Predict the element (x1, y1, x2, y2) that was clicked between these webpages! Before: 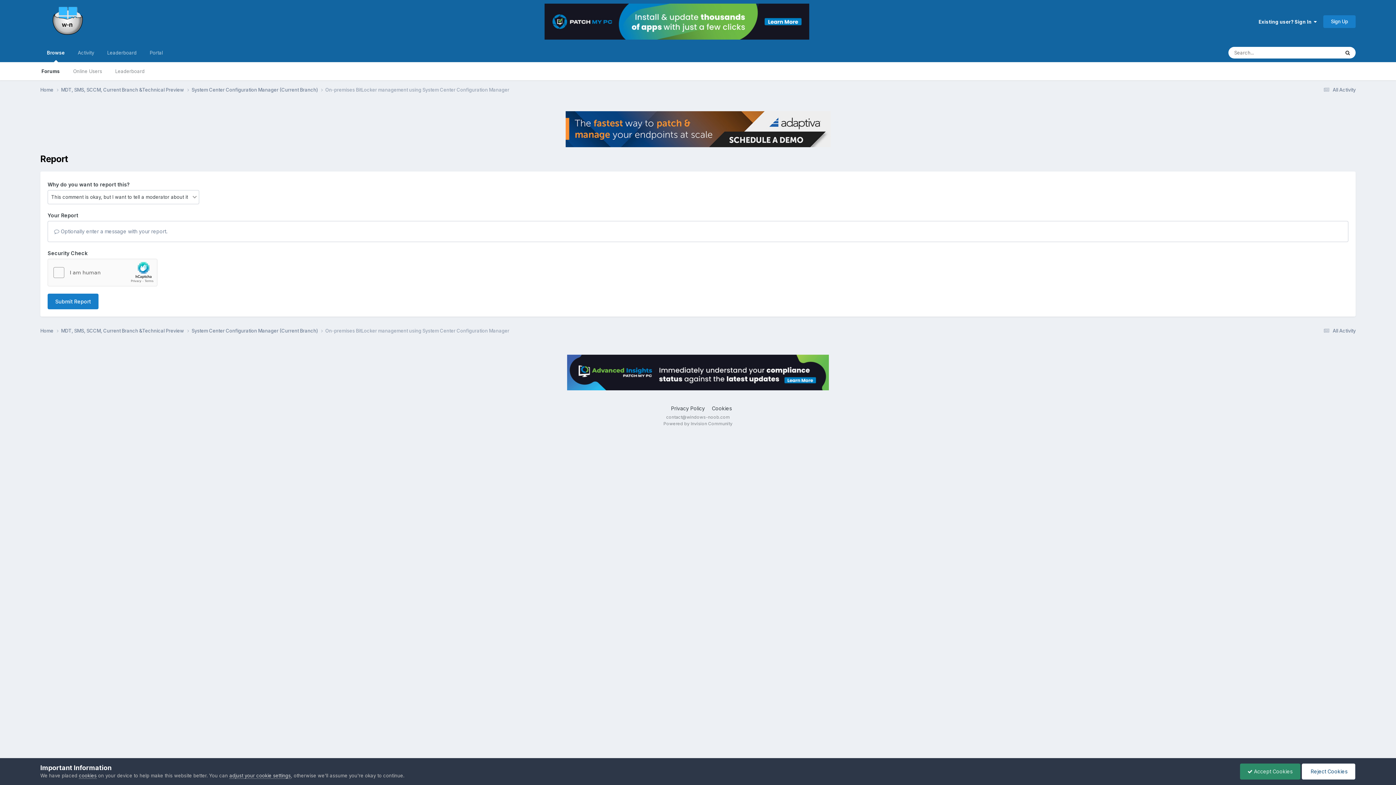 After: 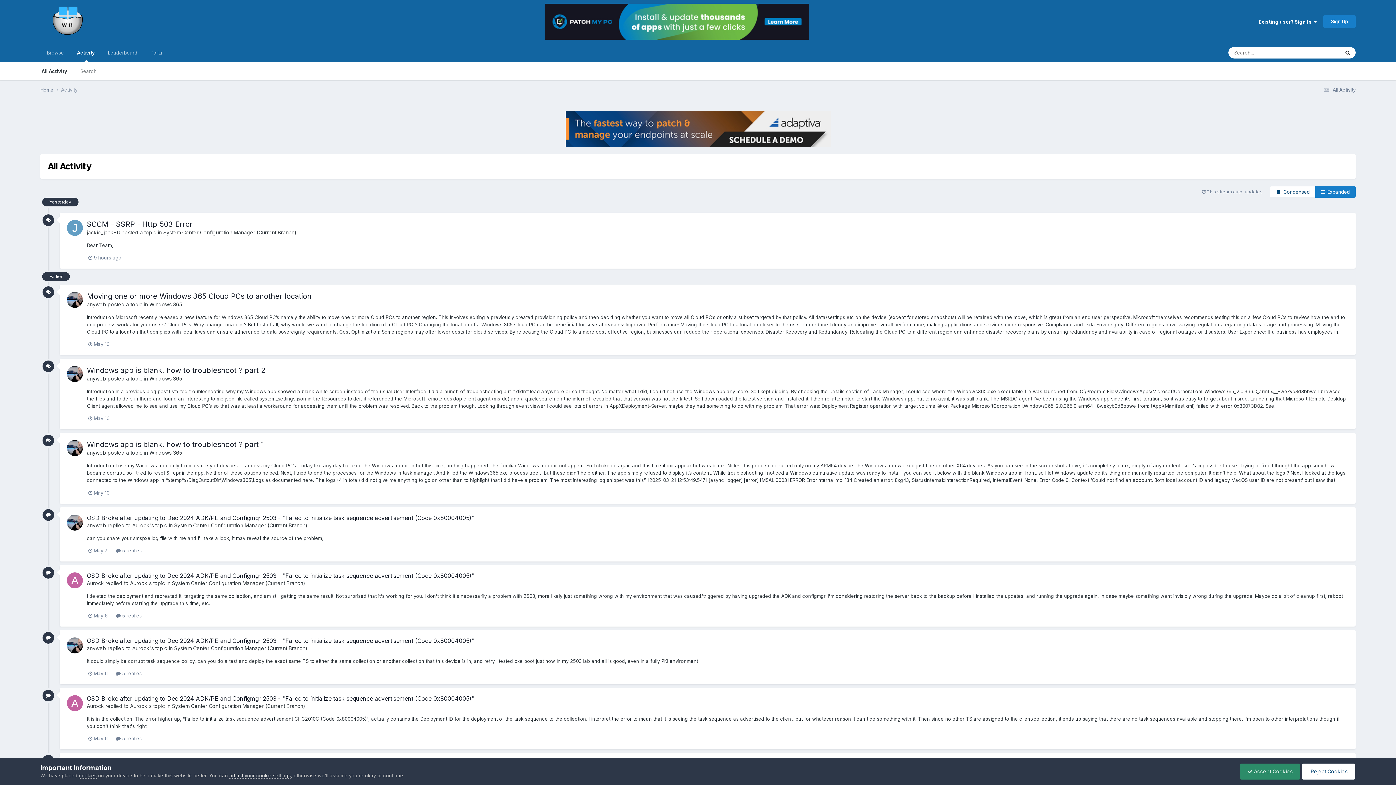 Action: bbox: (71, 43, 100, 62) label: Activity